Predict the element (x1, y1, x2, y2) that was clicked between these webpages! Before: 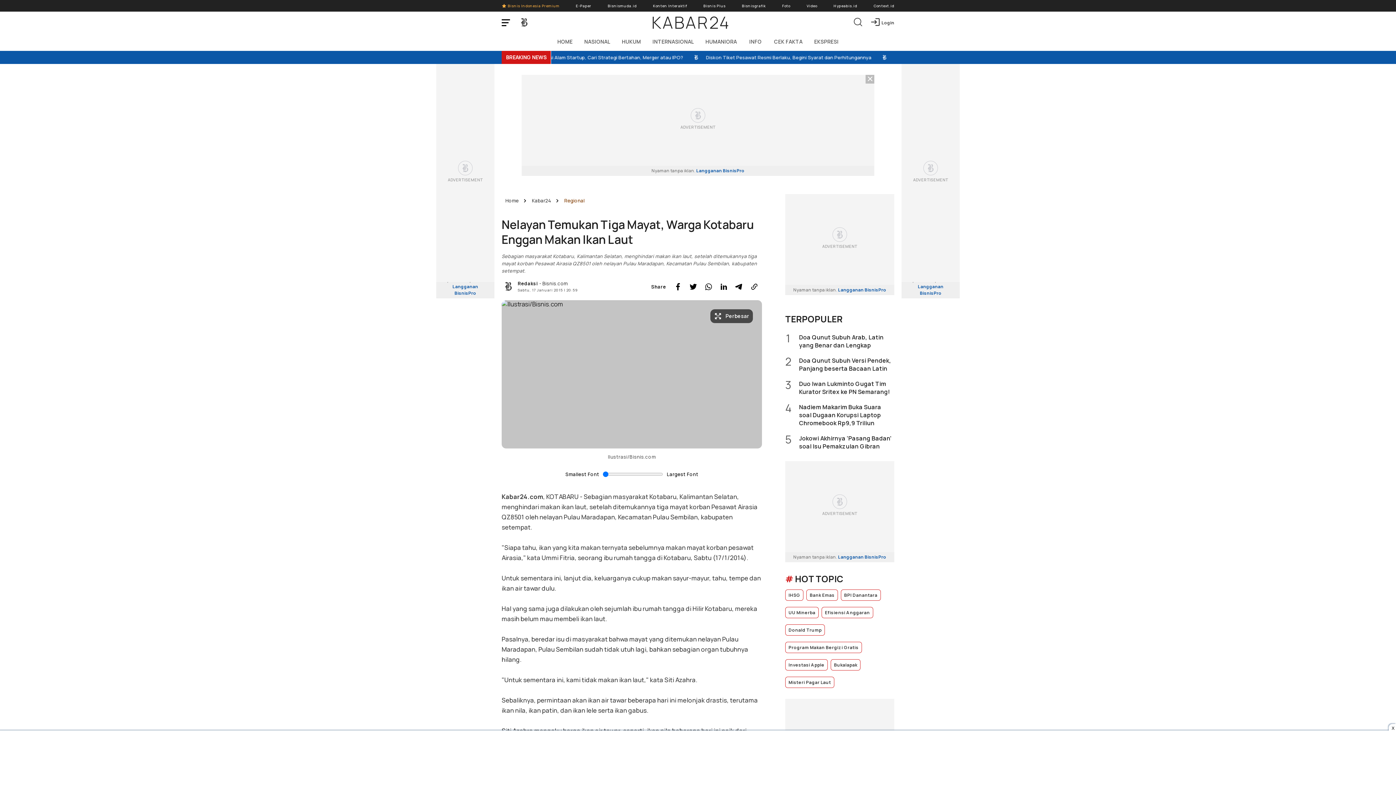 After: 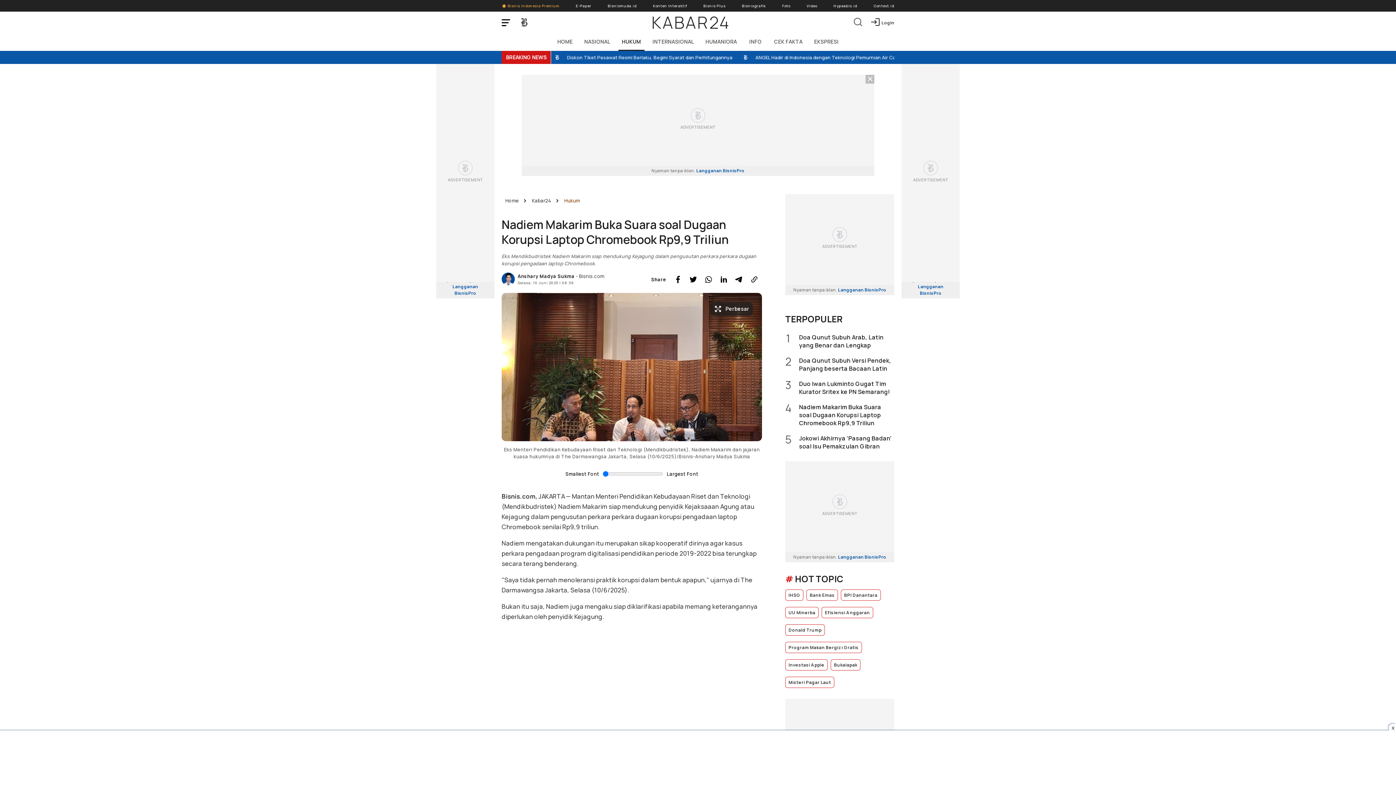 Action: bbox: (785, 403, 894, 427) label: 4
Nadiem Makarim Buka Suara soal Dugaan Korupsi Laptop Chromebook Rp9,9 Triliun